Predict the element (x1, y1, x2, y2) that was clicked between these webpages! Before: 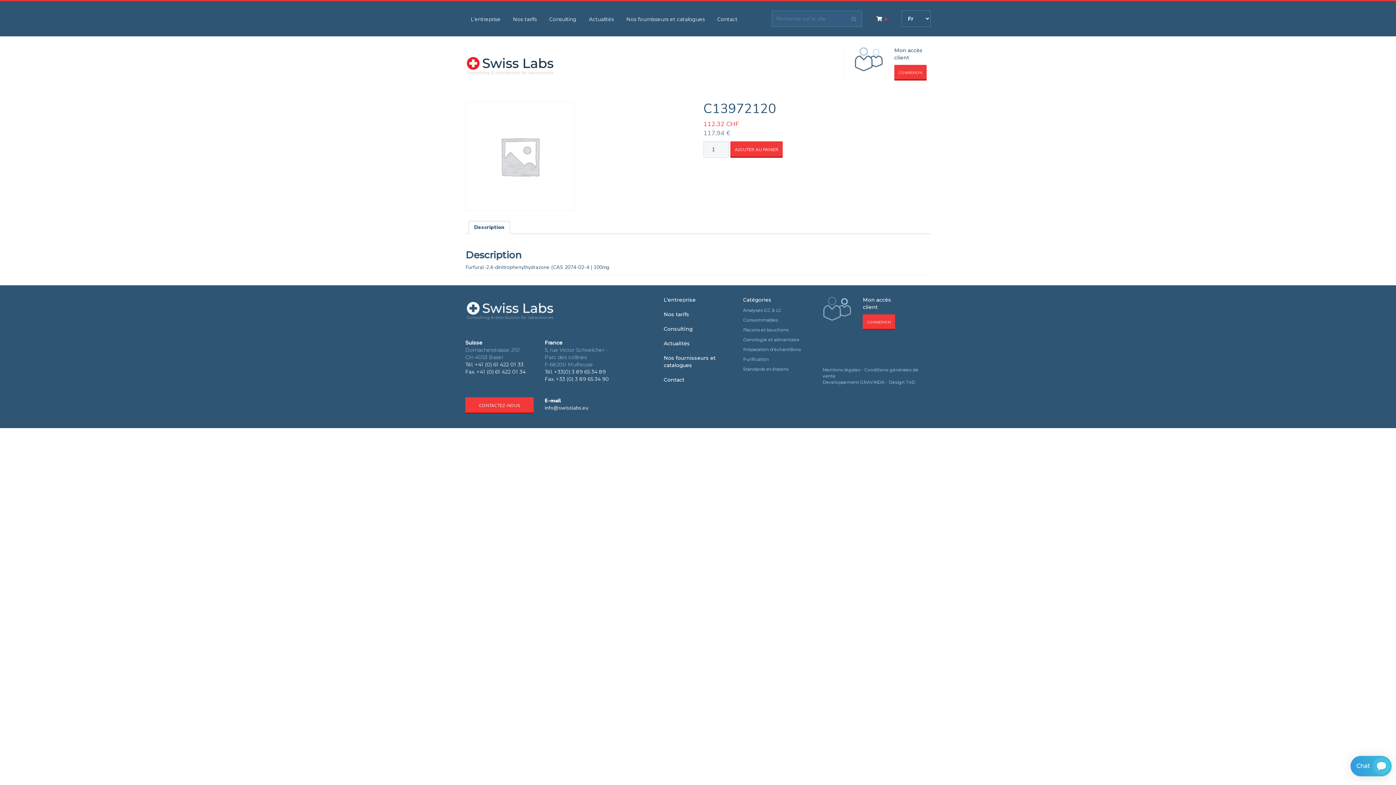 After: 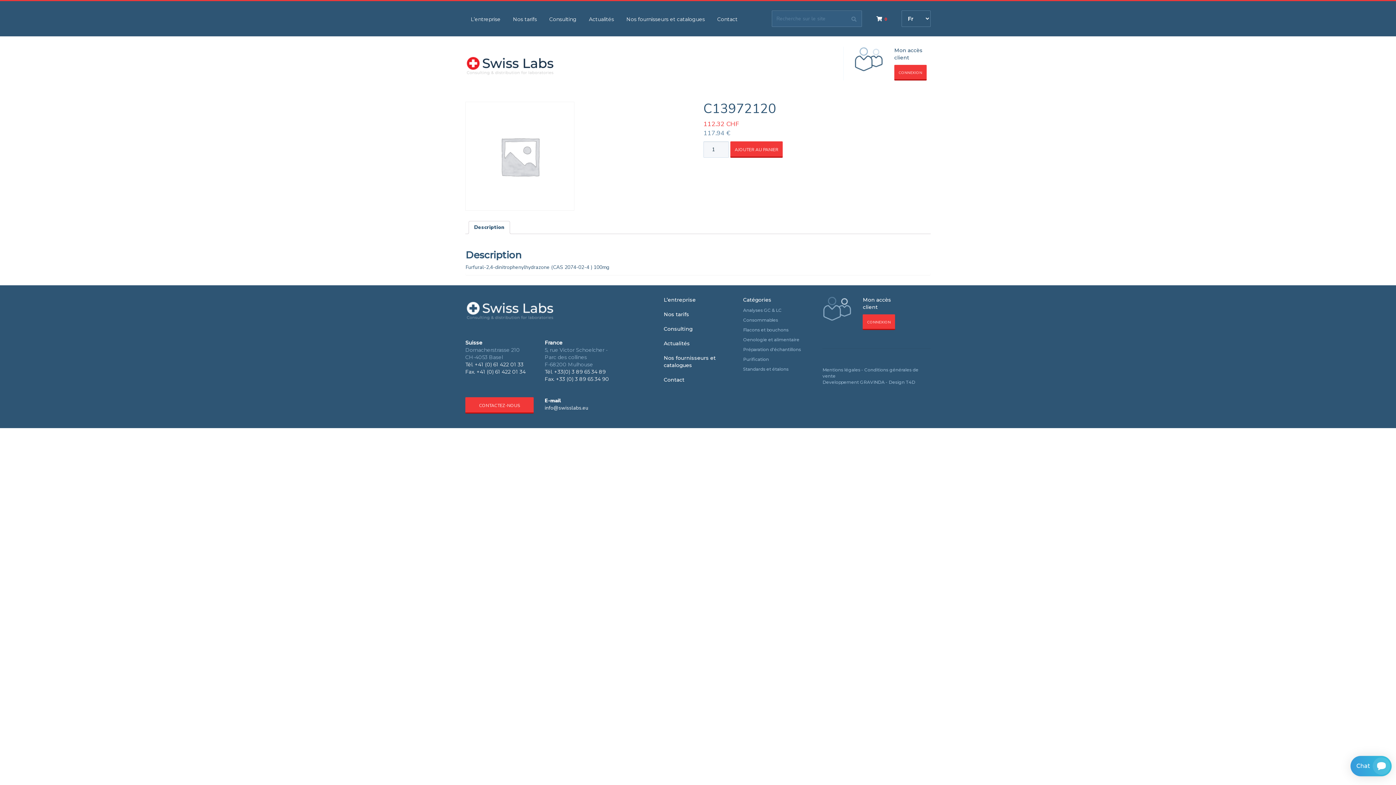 Action: bbox: (544, 368, 605, 375) label: Tél. +33(0) 3 89 65 34 89